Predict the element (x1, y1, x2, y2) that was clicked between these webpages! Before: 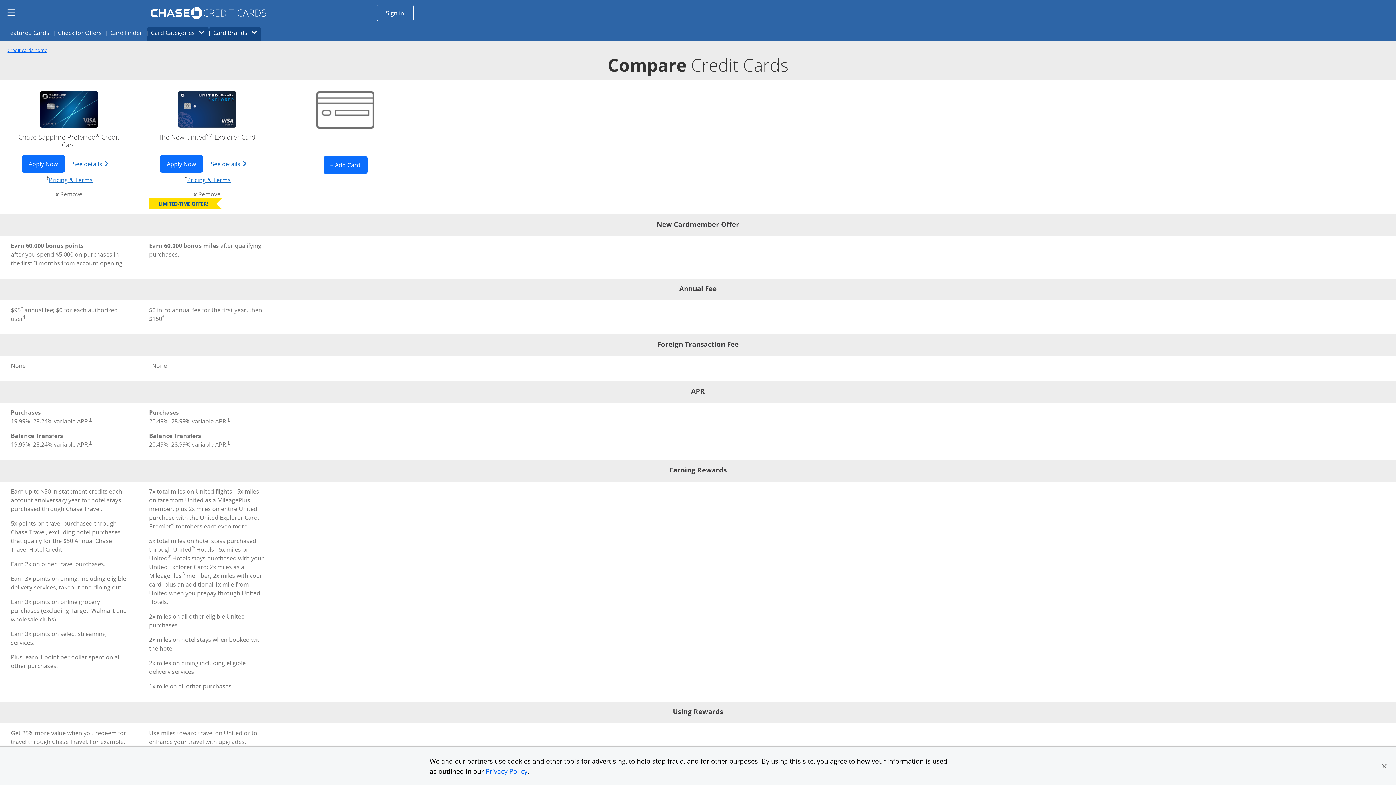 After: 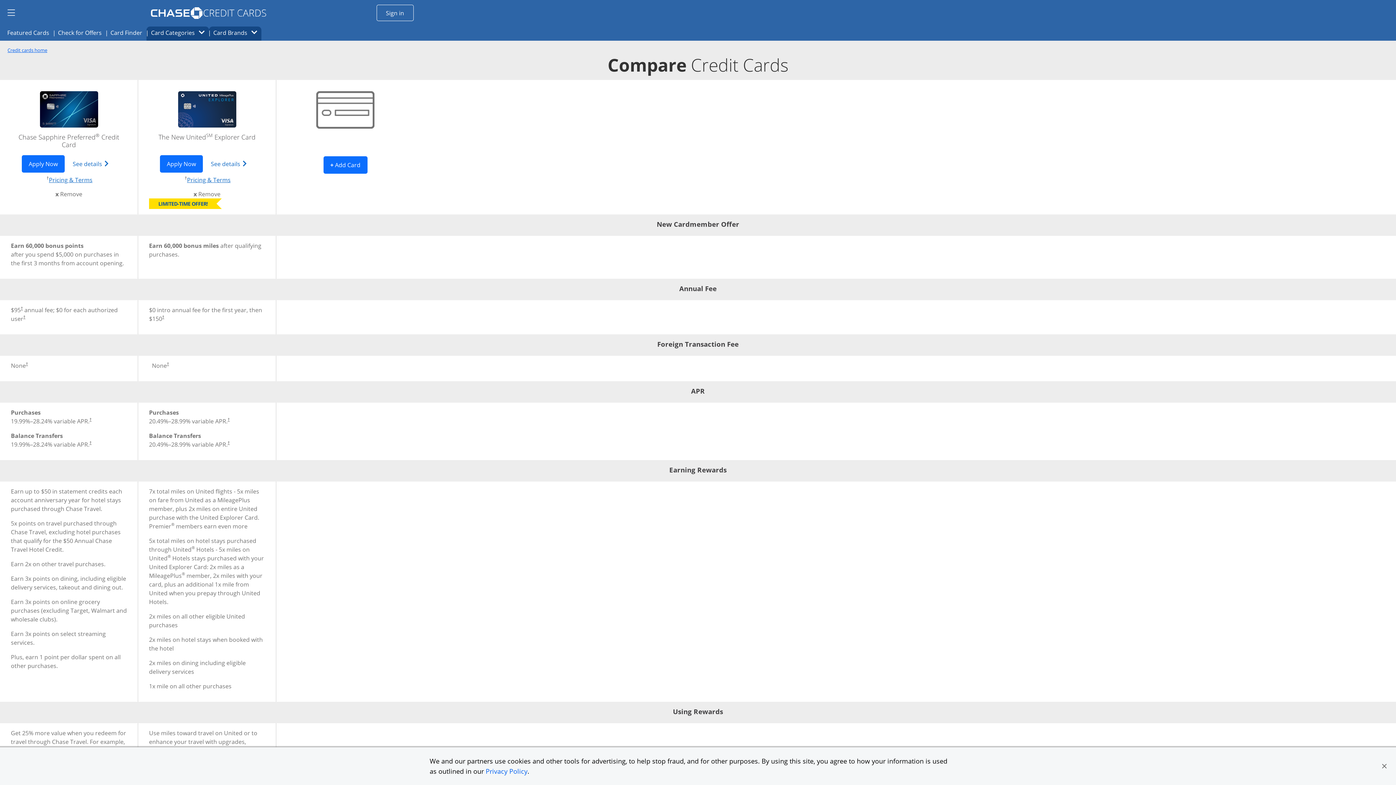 Action: label: Dagger Opens pricing and terms in new window bbox: (166, 361, 169, 366)